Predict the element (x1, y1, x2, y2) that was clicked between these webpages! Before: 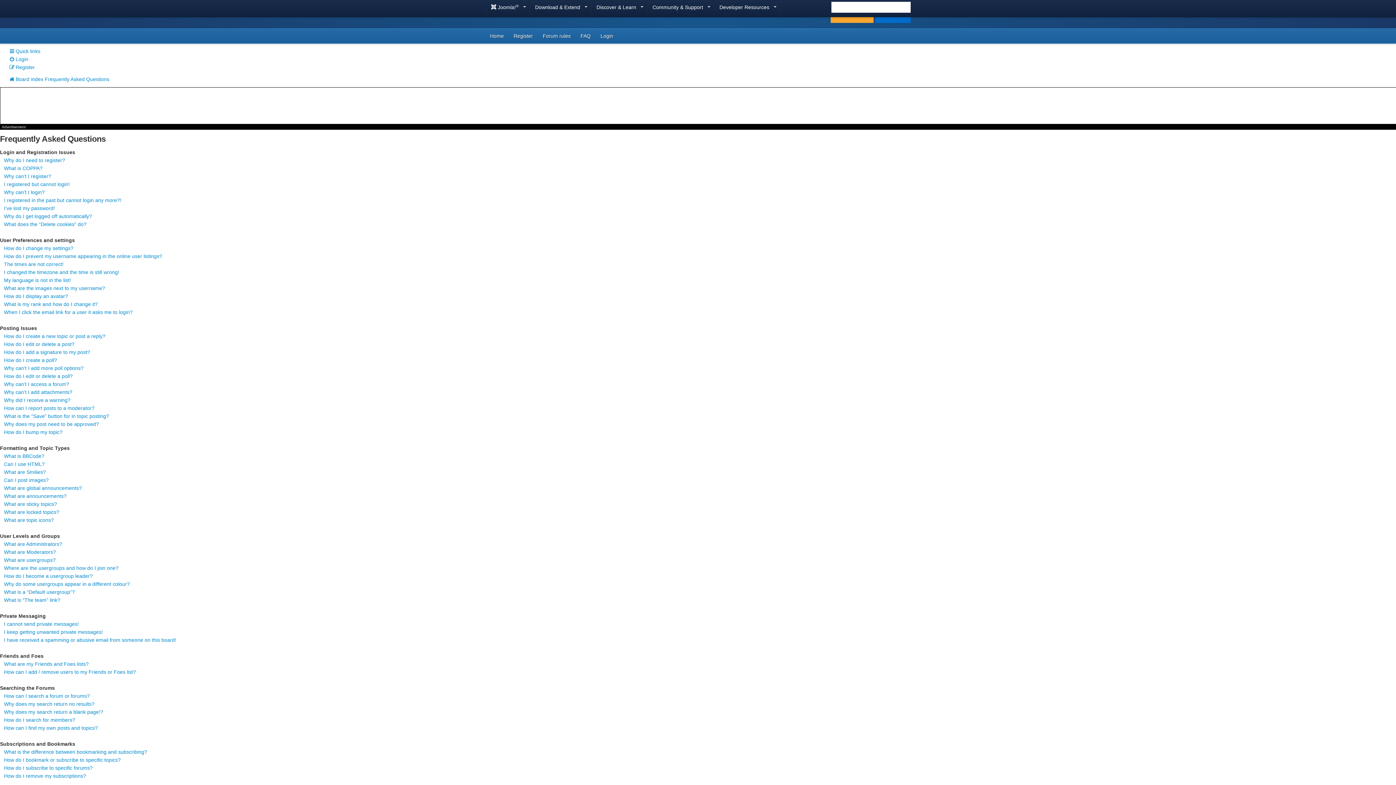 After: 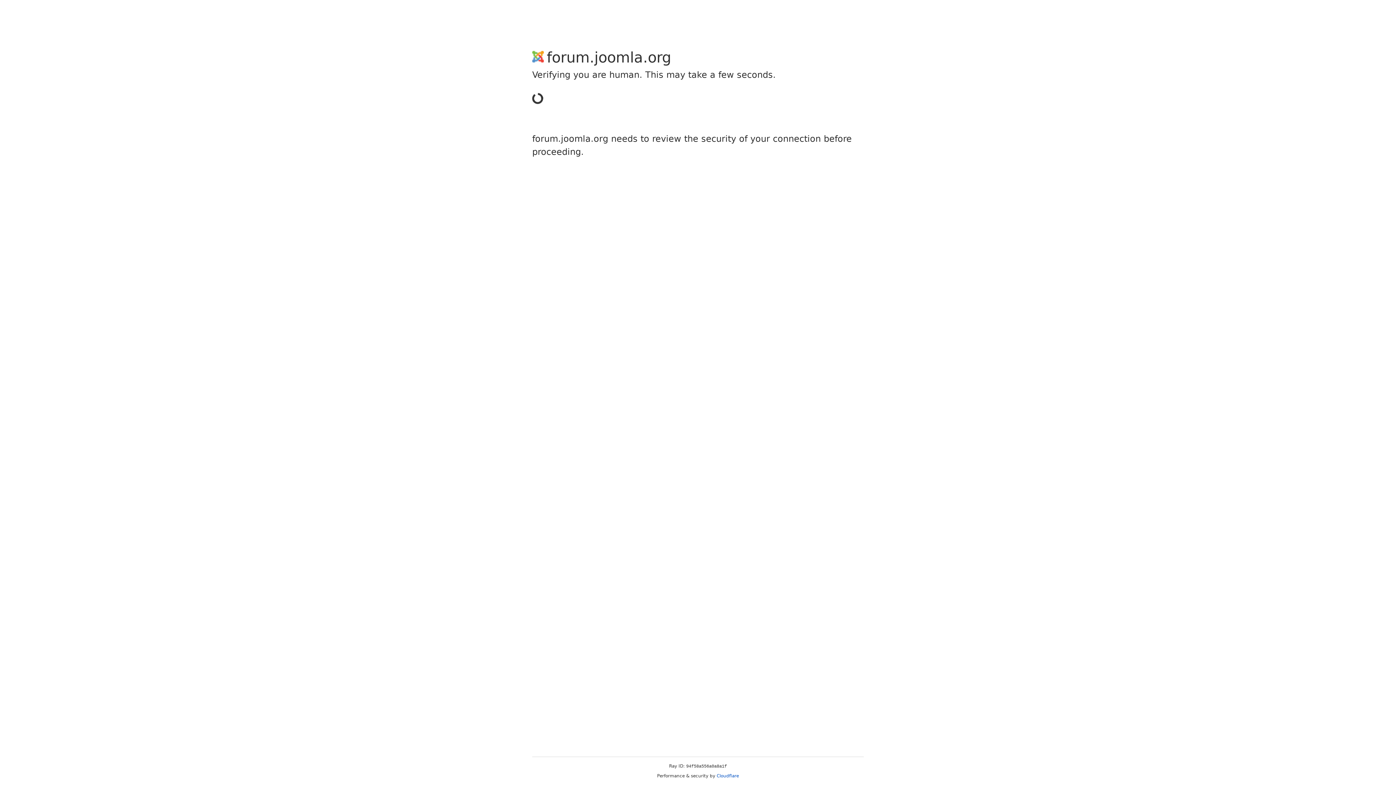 Action: bbox: (9, 56, 28, 62) label: Login